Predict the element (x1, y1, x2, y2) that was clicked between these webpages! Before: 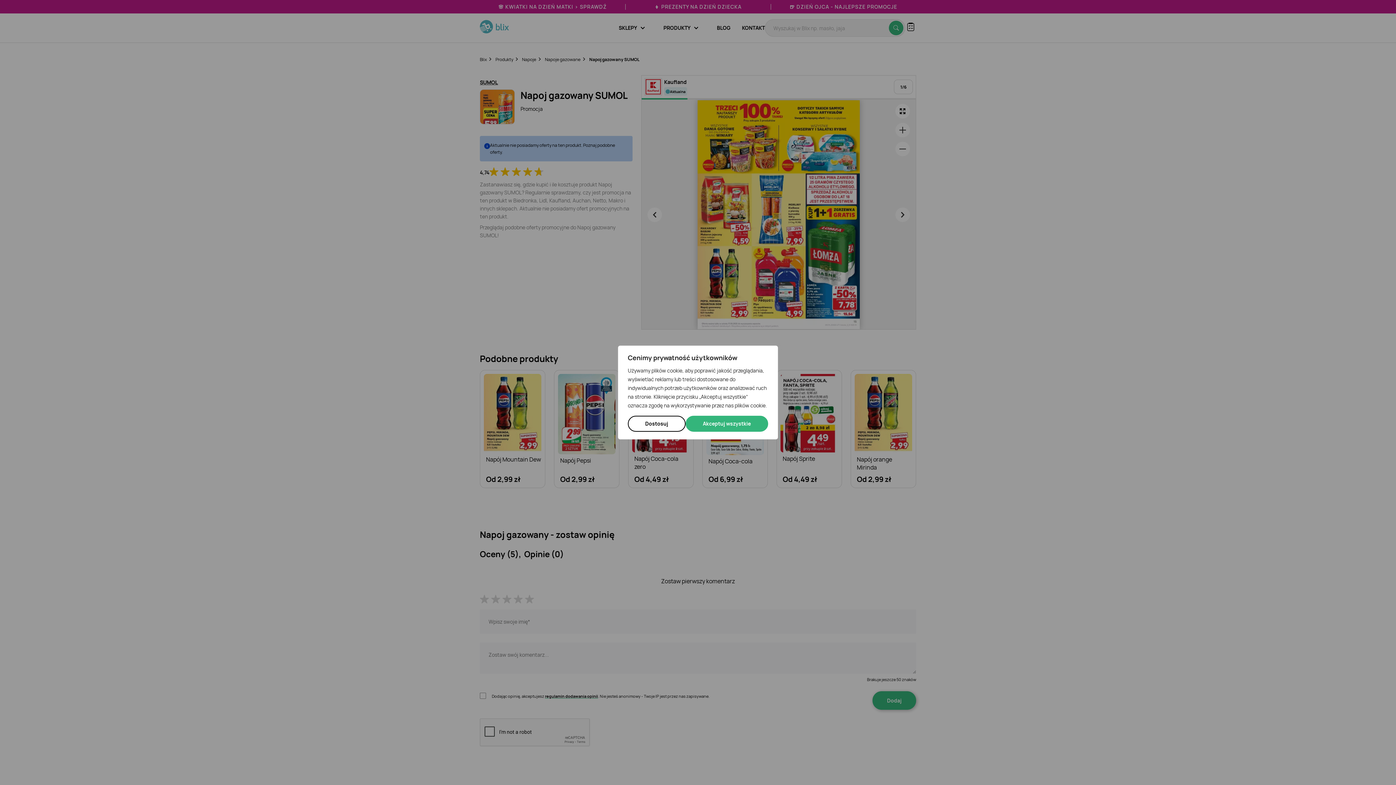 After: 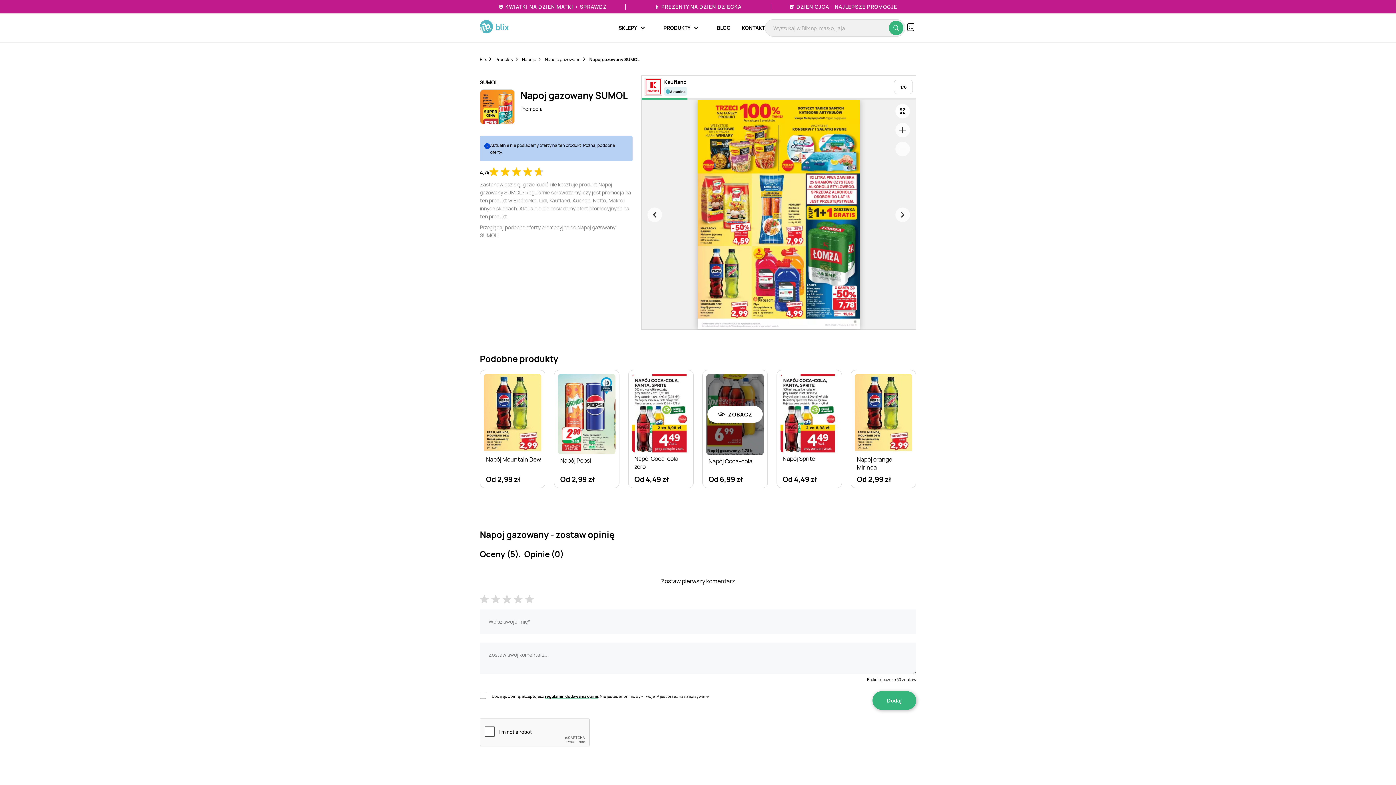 Action: bbox: (685, 416, 768, 432) label: Akceptuj wszystkie